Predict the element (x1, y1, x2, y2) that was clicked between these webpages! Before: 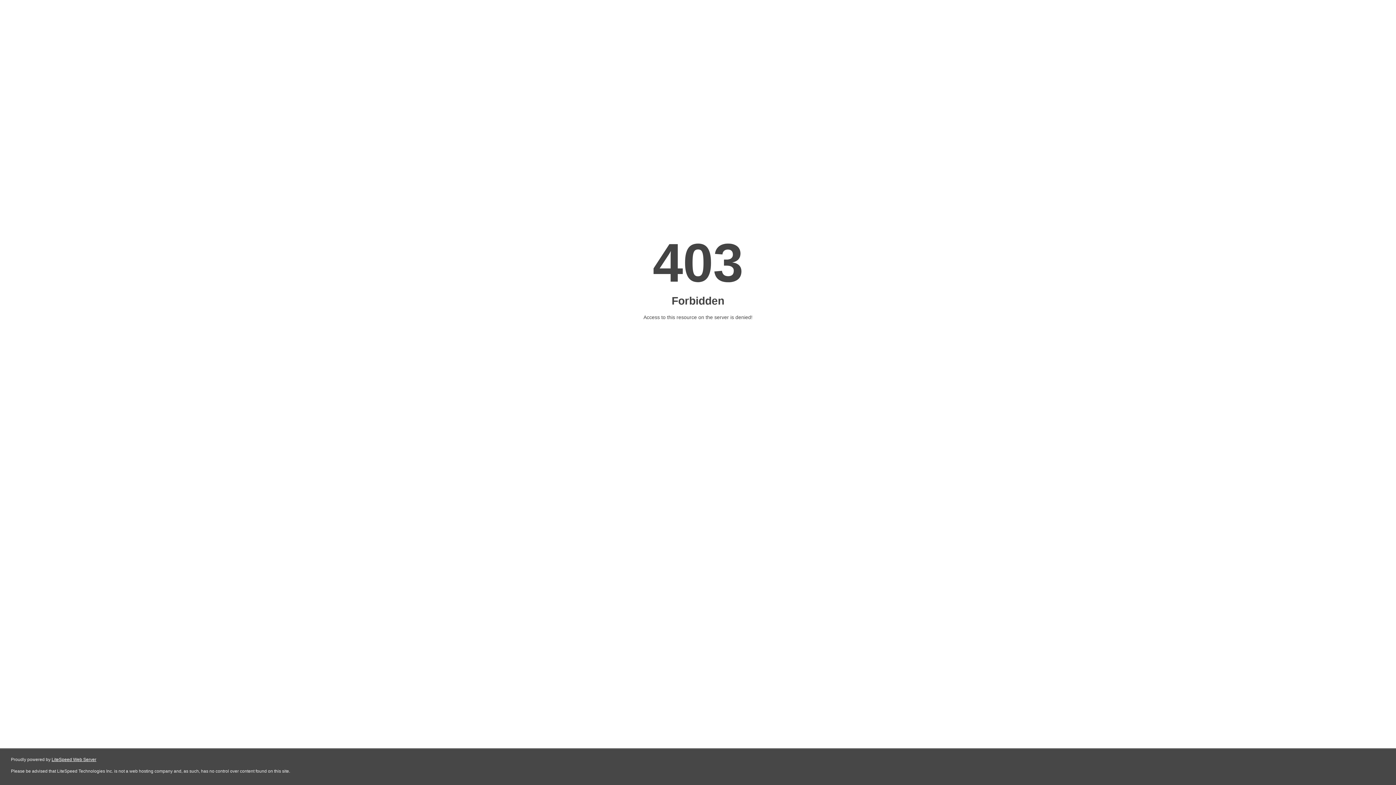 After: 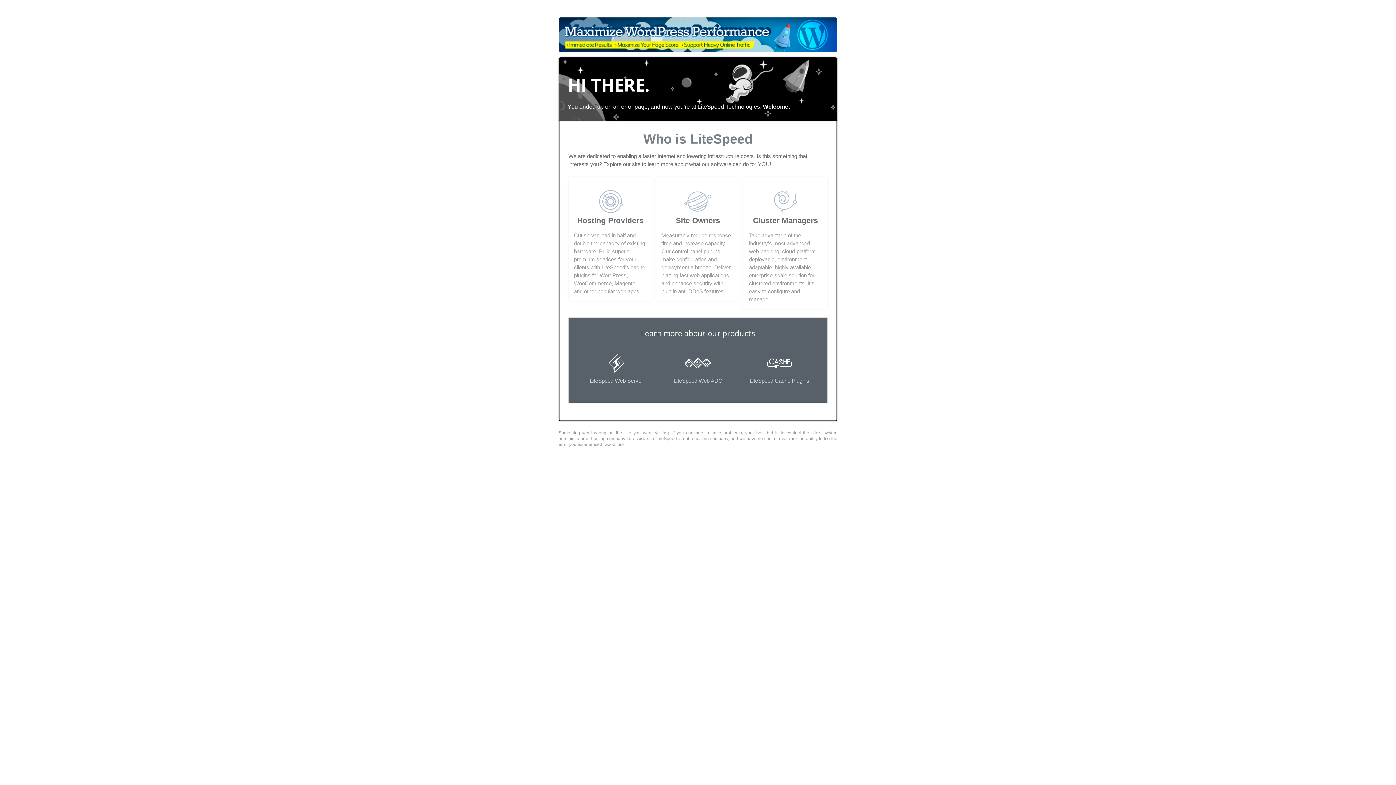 Action: bbox: (51, 757, 96, 762) label: LiteSpeed Web Server